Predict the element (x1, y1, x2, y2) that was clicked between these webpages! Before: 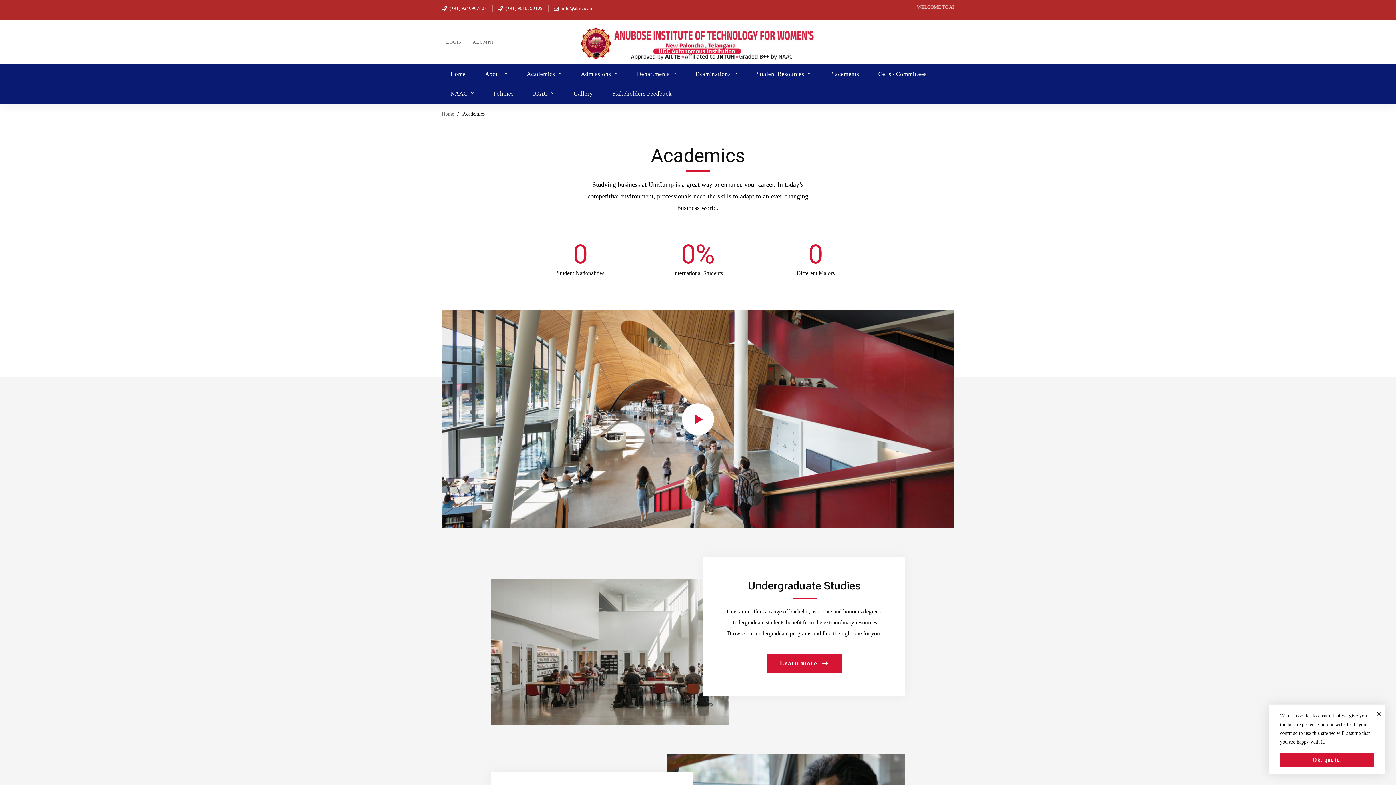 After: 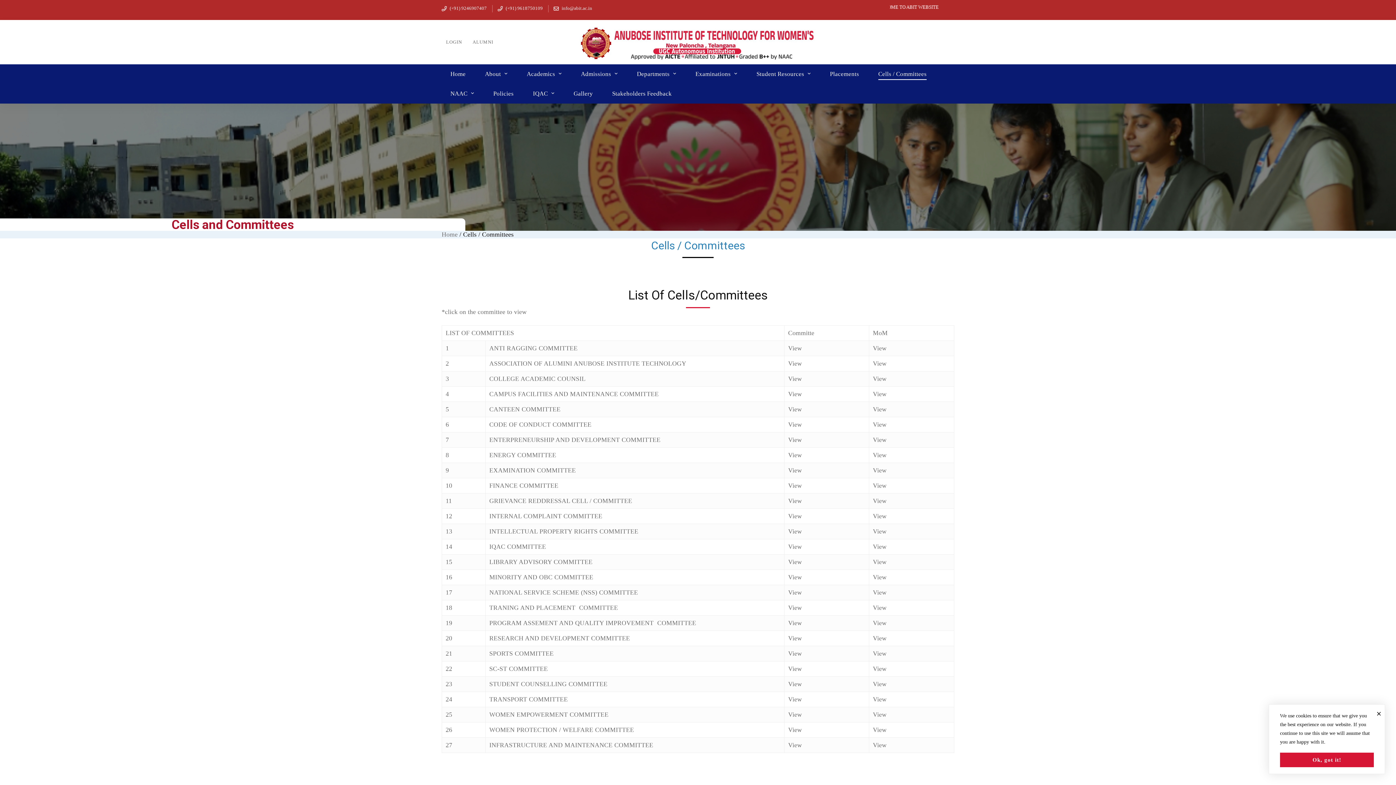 Action: bbox: (869, 64, 935, 83) label: Cells / Committees